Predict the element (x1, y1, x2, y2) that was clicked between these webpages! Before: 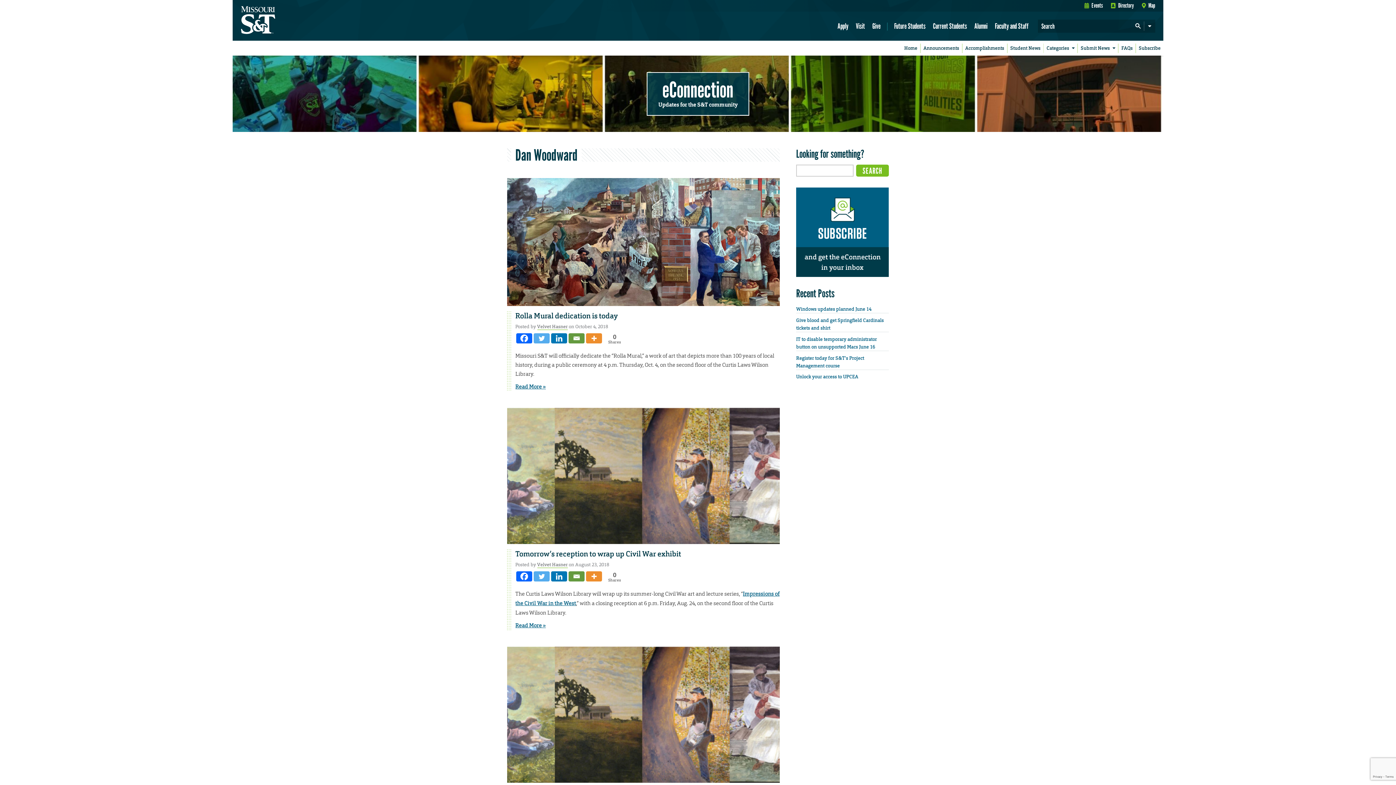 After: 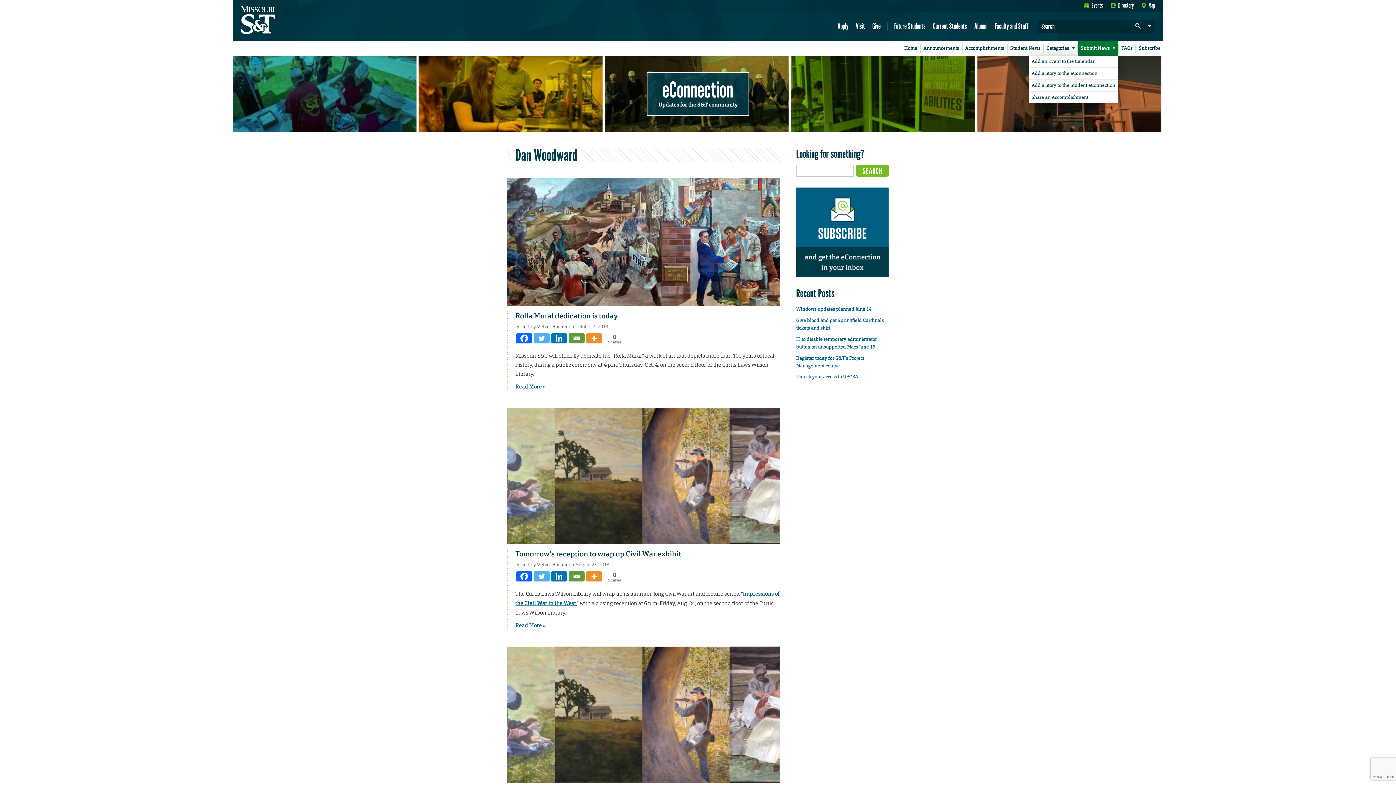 Action: bbox: (1078, 40, 1118, 55) label: Submit News